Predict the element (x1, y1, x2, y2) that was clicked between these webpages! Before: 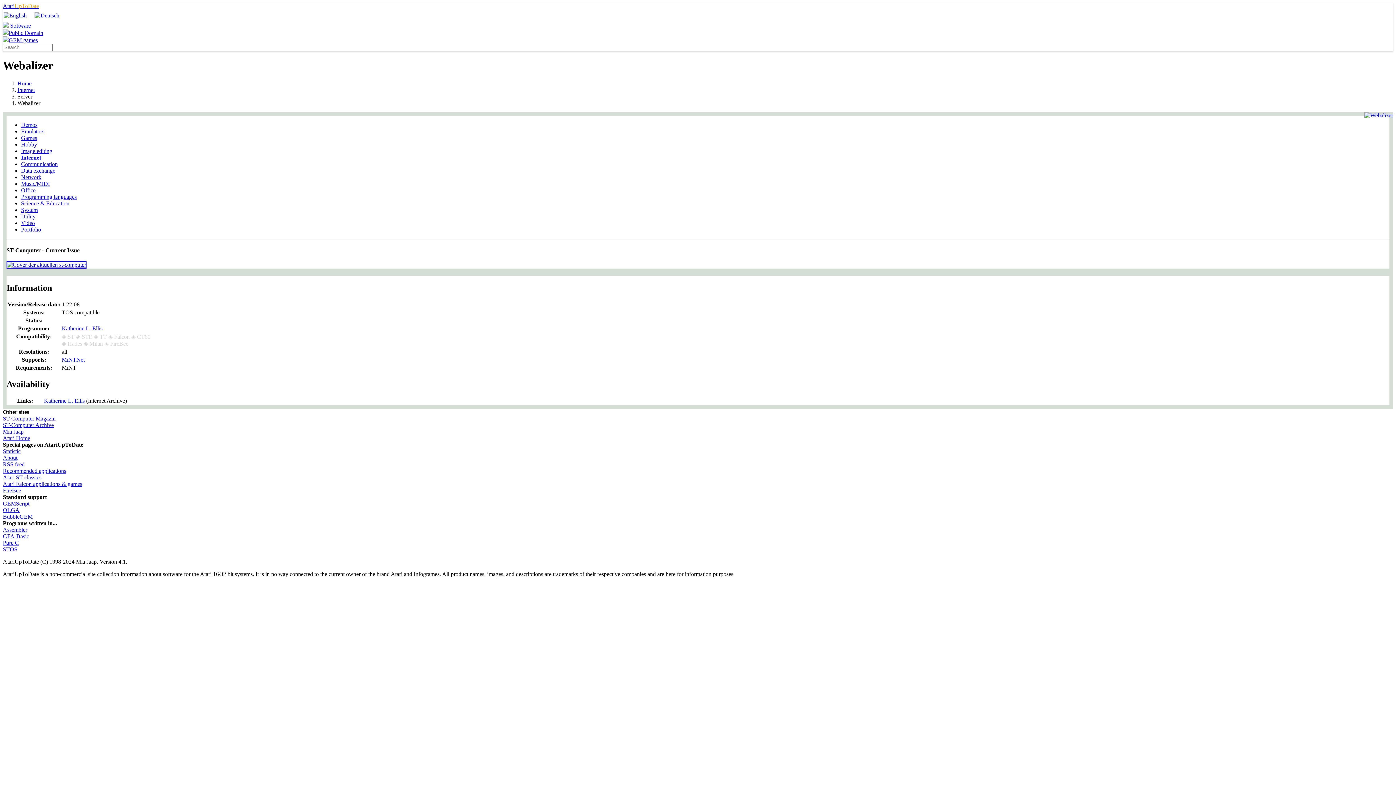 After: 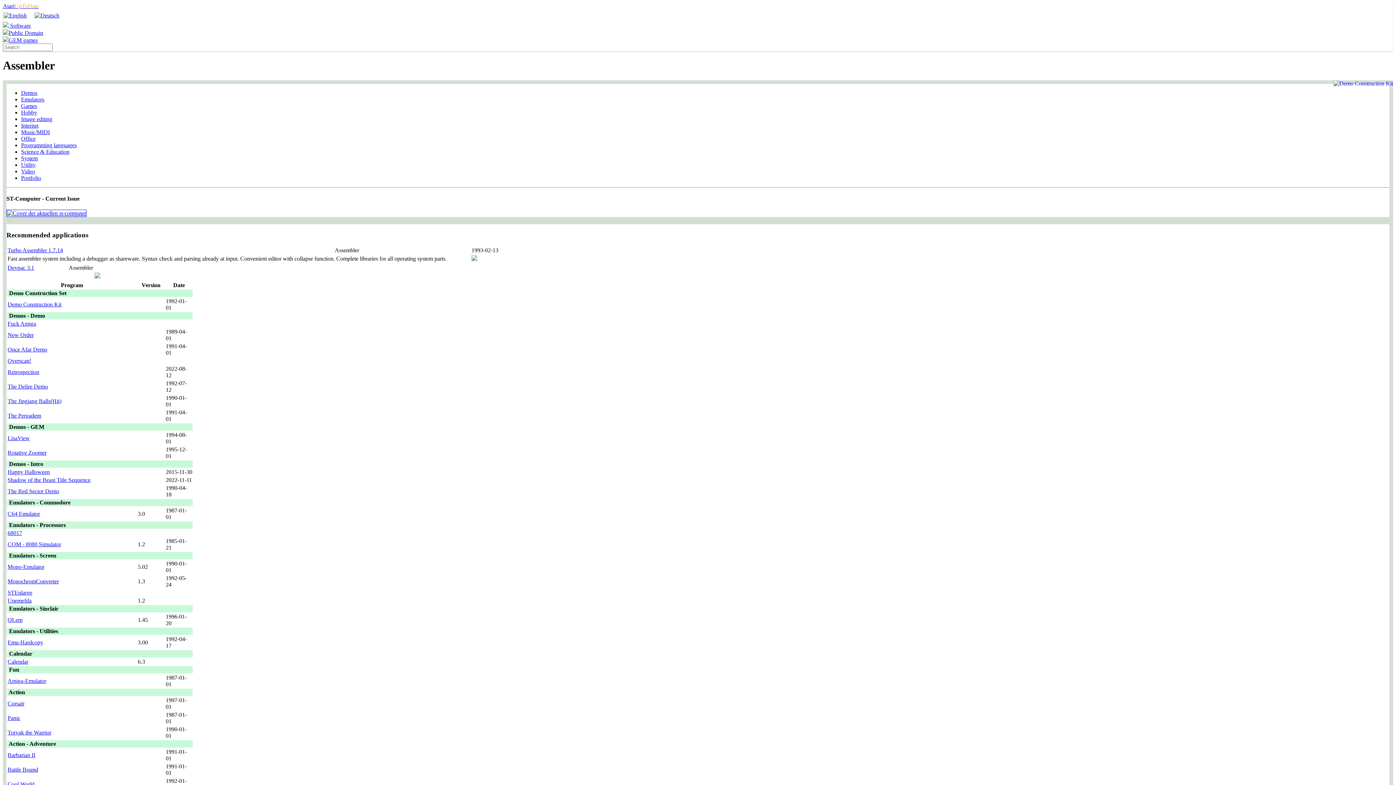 Action: bbox: (2, 526, 27, 533) label: Assembler